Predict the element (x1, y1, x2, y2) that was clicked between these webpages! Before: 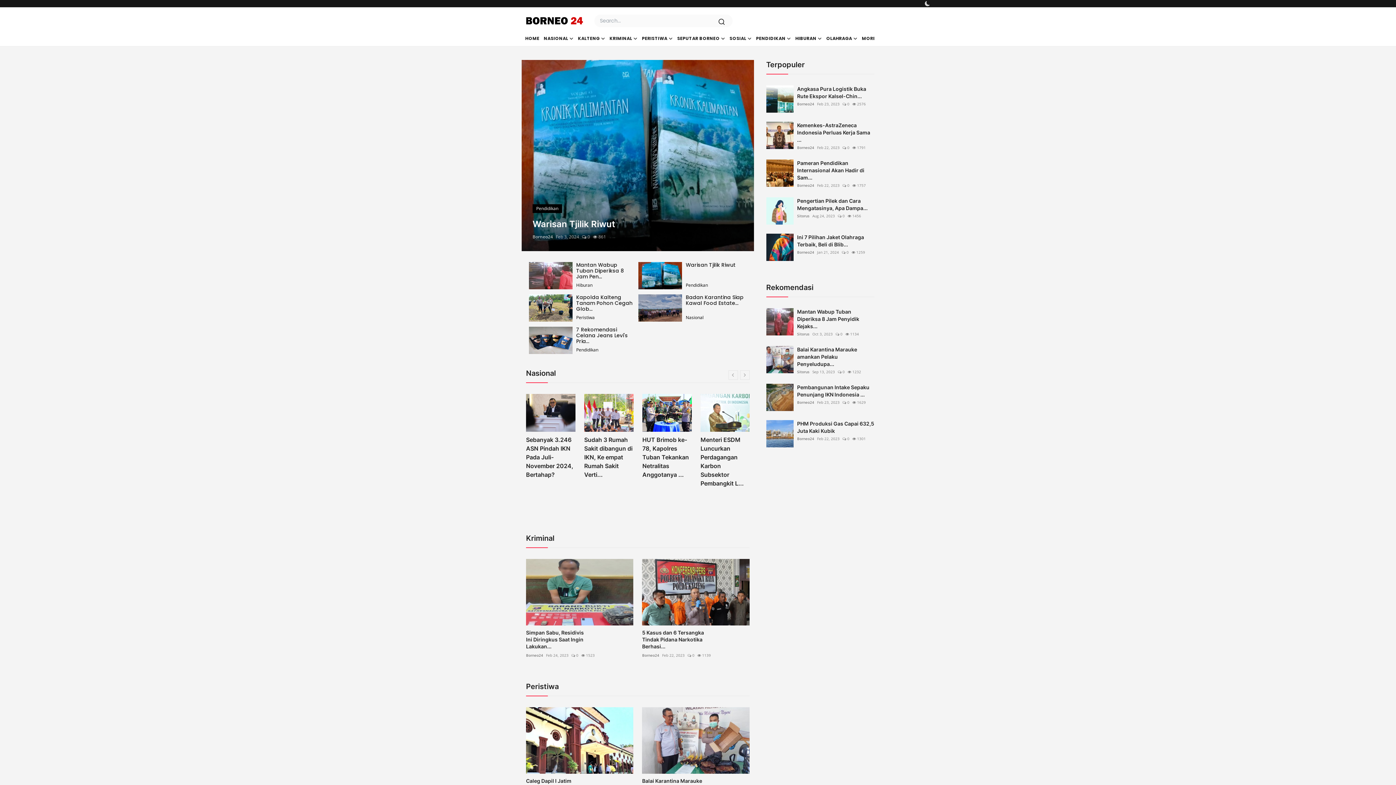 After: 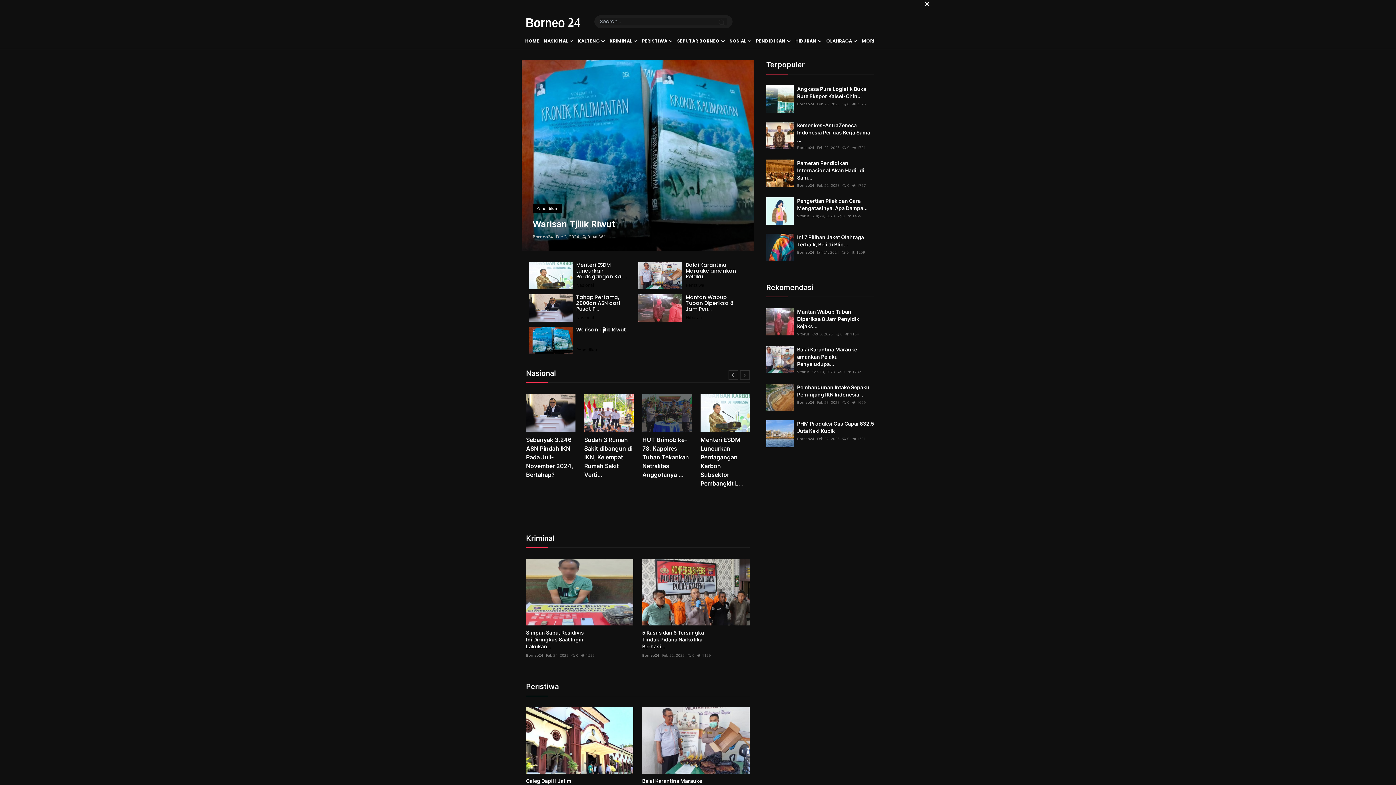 Action: label: switch-mode bbox: (921, 1, 933, 6)